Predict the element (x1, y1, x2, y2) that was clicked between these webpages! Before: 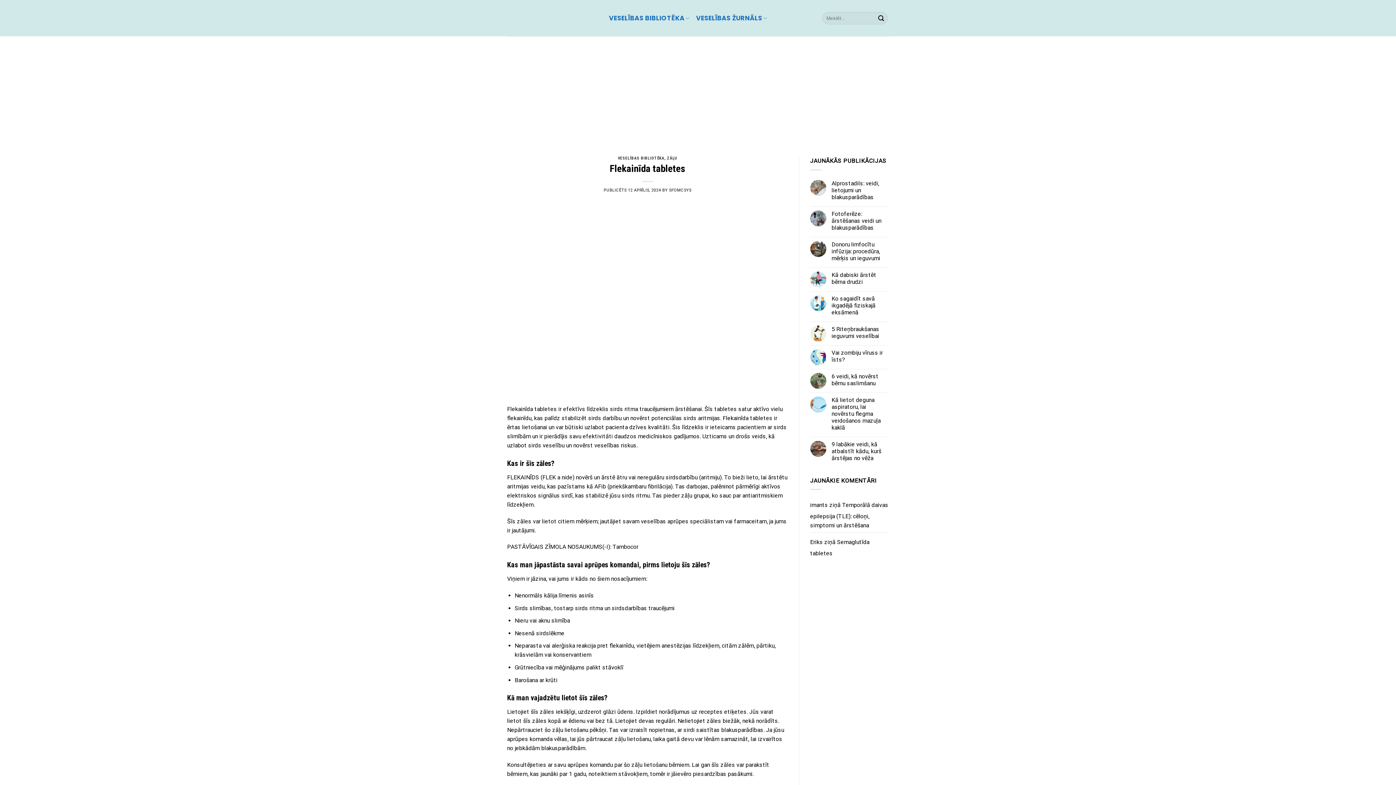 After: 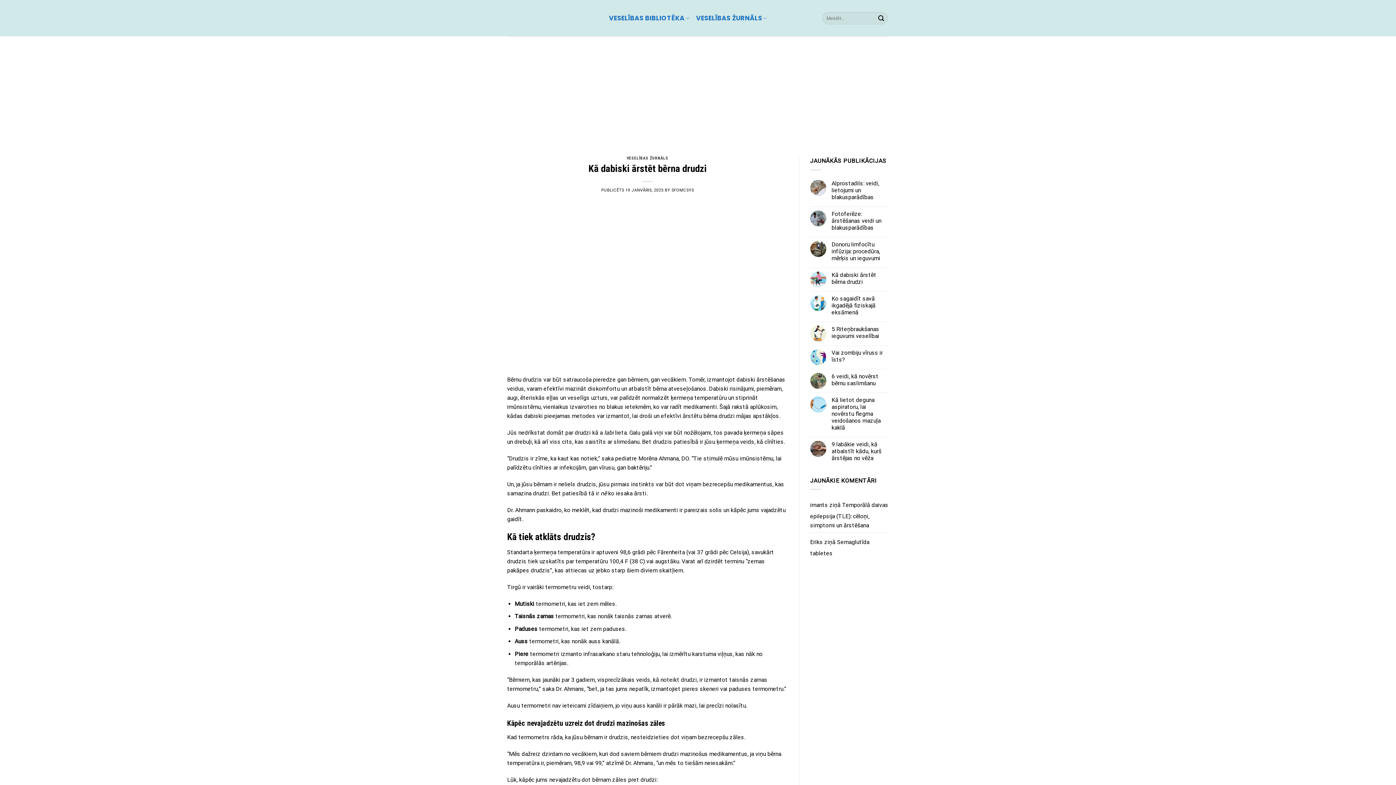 Action: label: Kā dabiski ārstēt bērna drudzi bbox: (831, 271, 889, 285)